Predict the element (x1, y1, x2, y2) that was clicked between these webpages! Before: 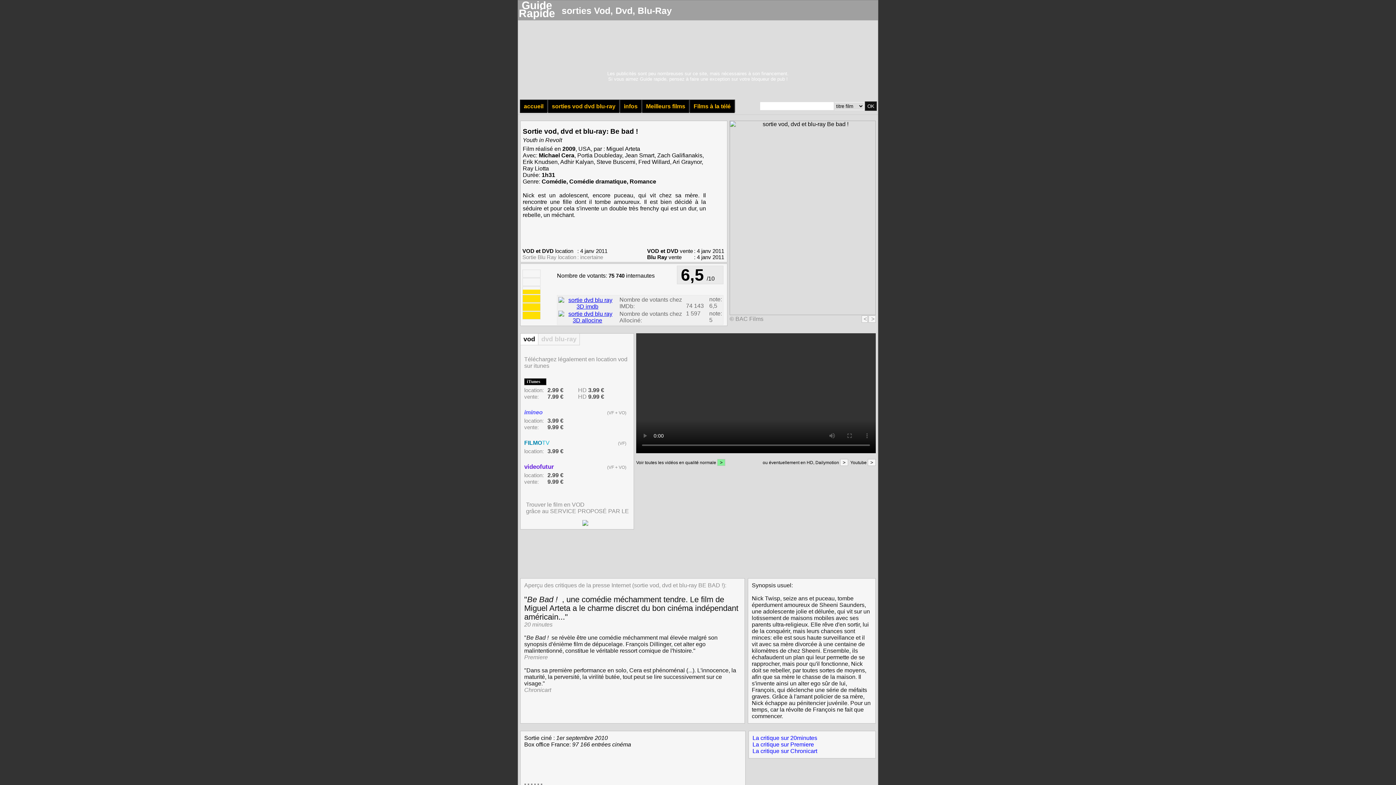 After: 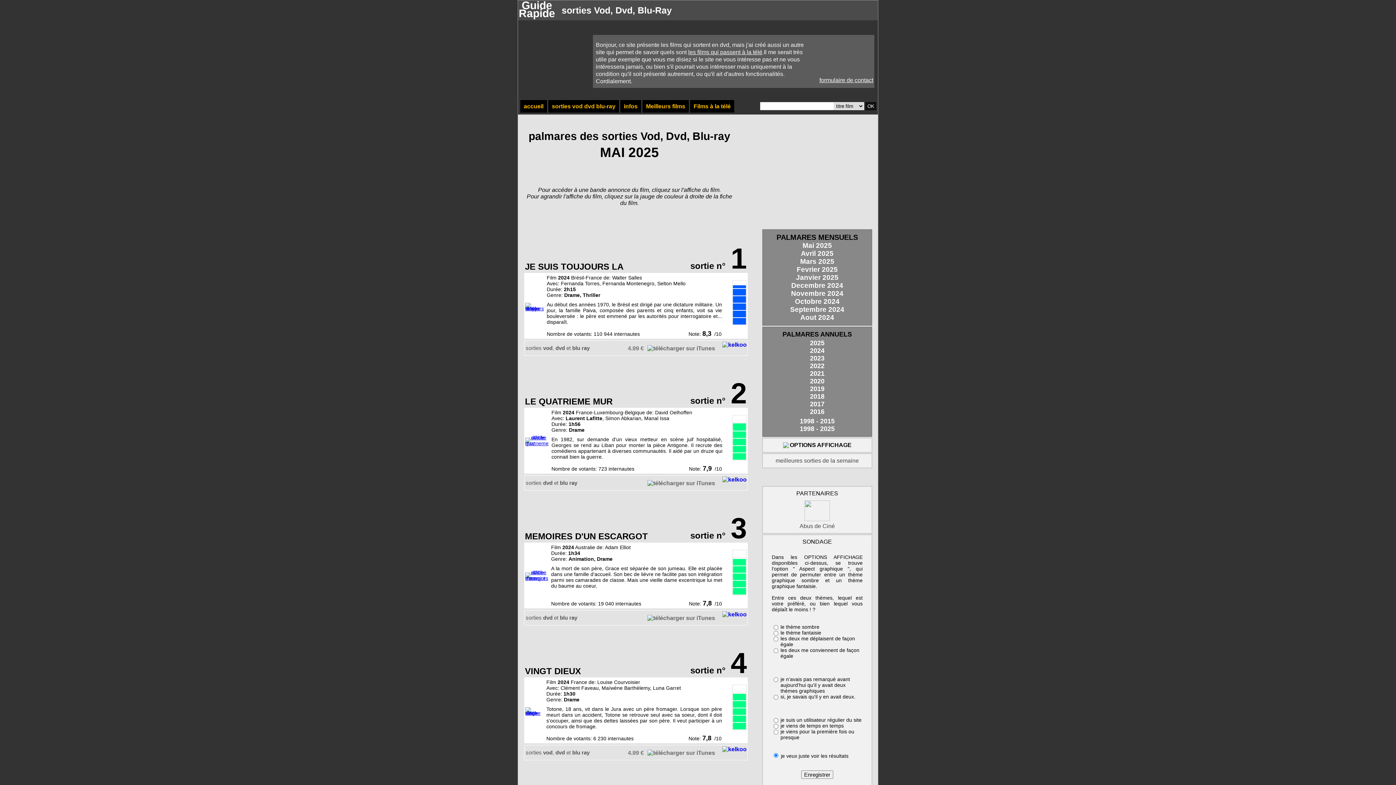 Action: bbox: (520, 99, 547, 113) label: accueil